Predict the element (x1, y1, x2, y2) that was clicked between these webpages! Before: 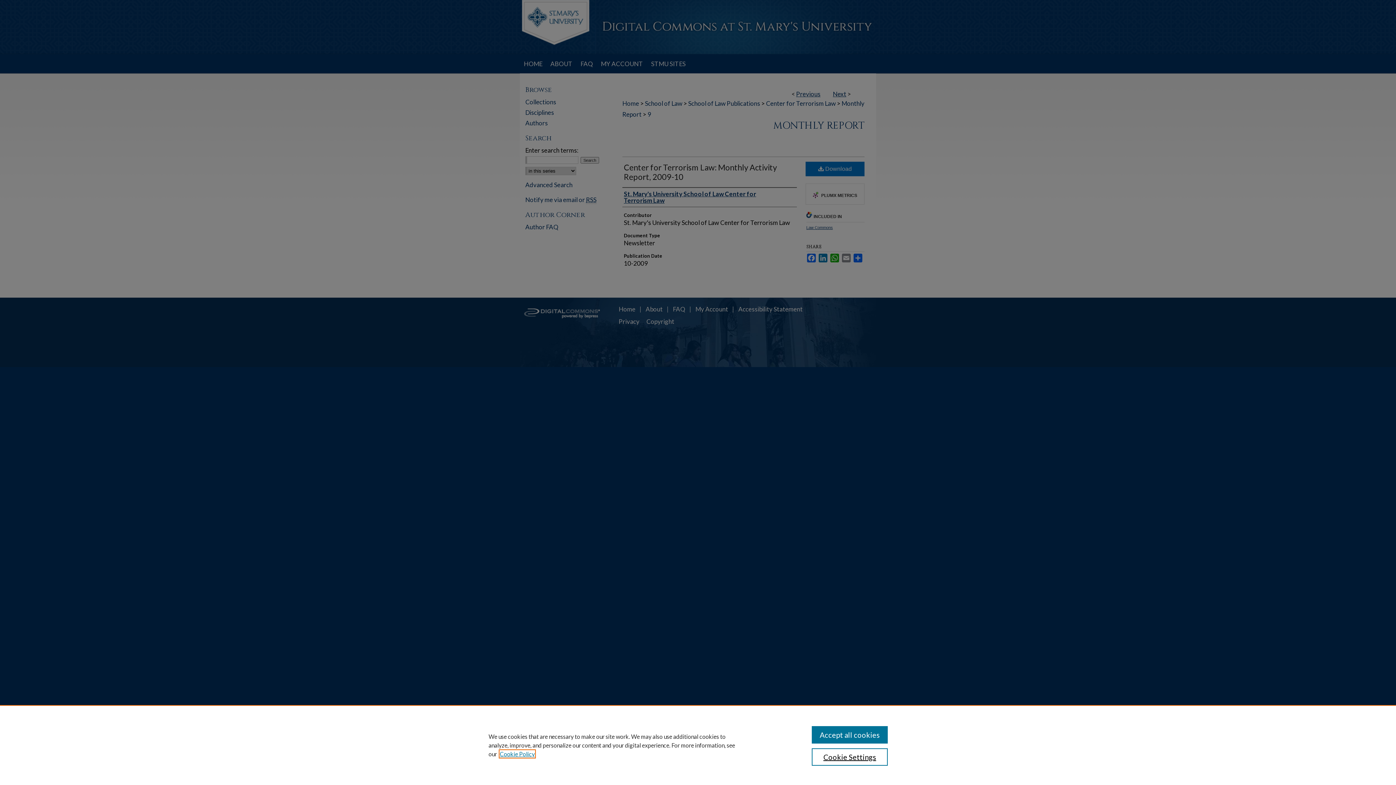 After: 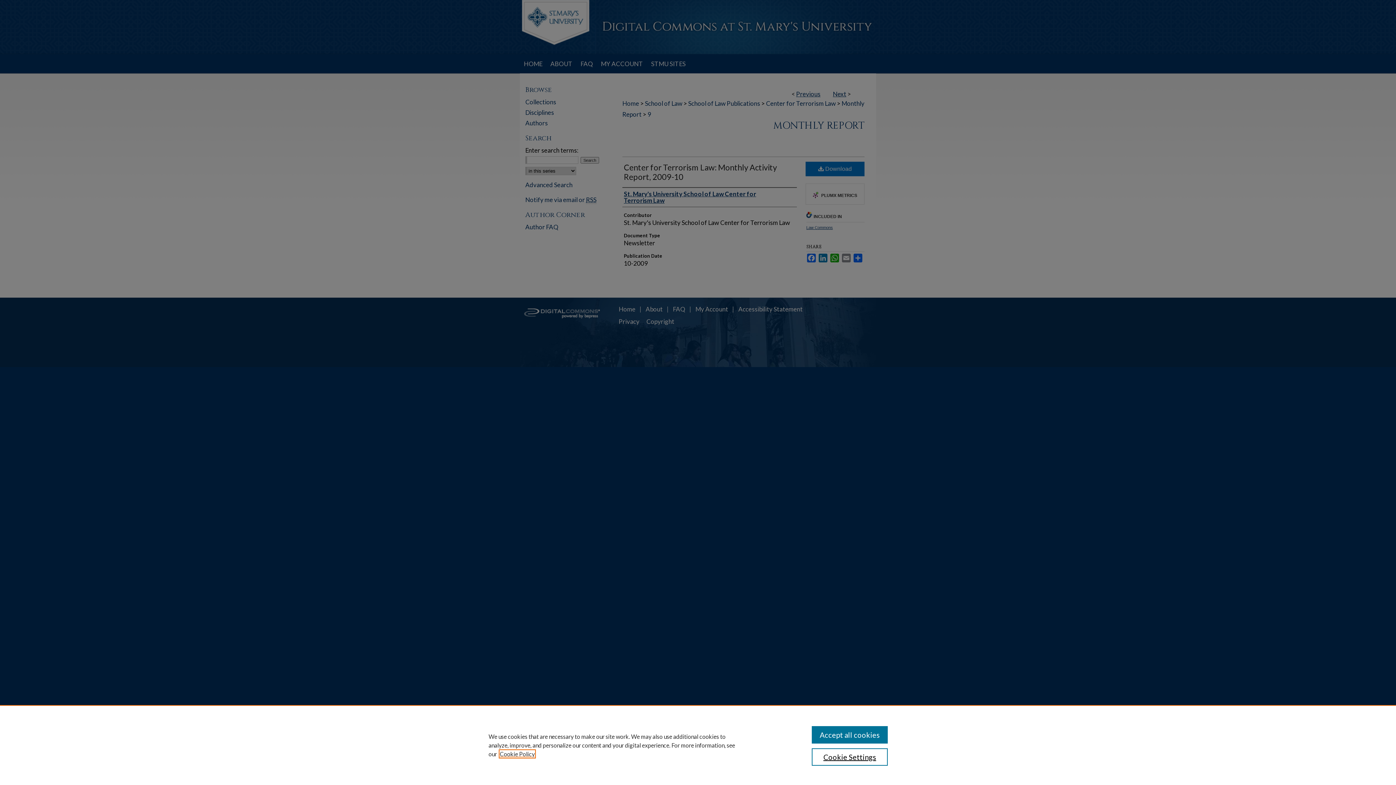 Action: label: , opens in a new tab bbox: (500, 750, 534, 757)